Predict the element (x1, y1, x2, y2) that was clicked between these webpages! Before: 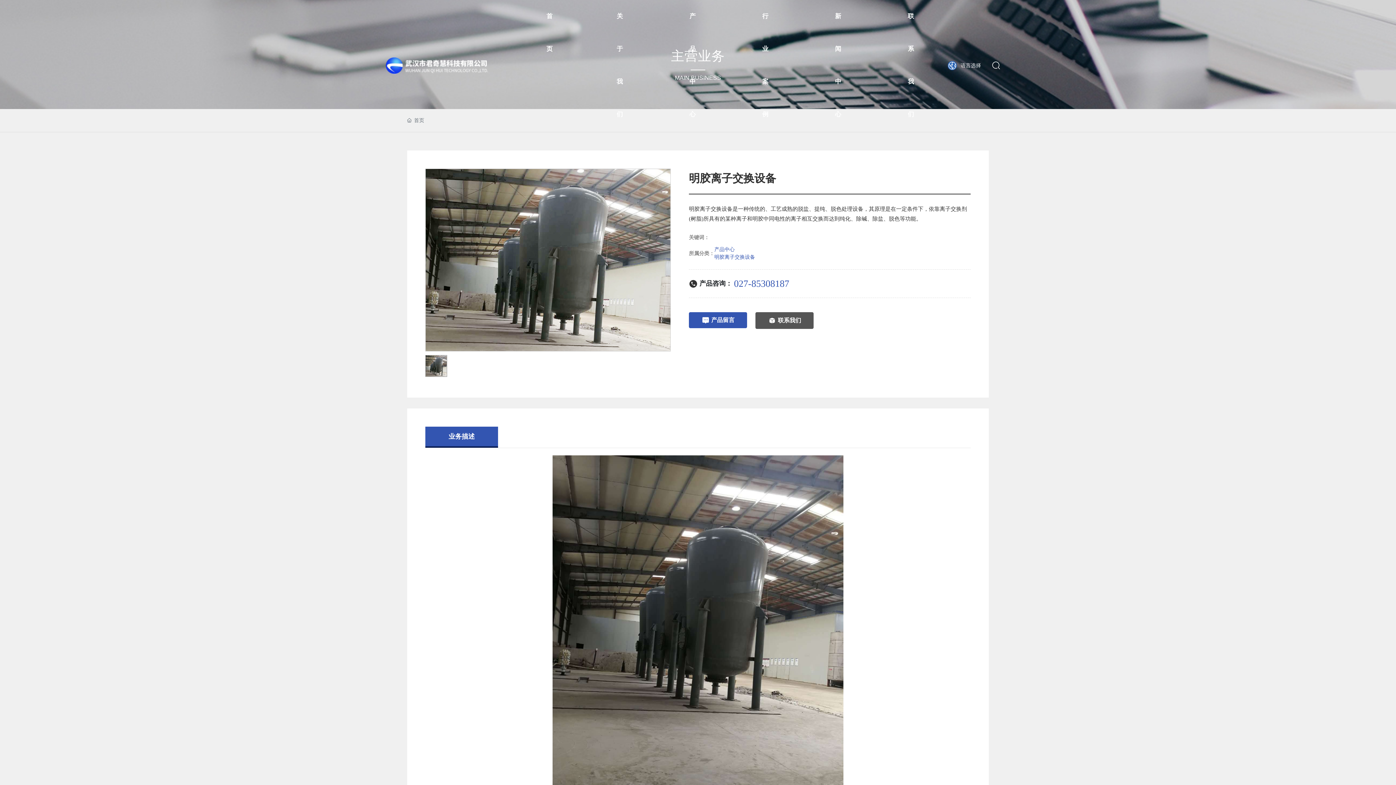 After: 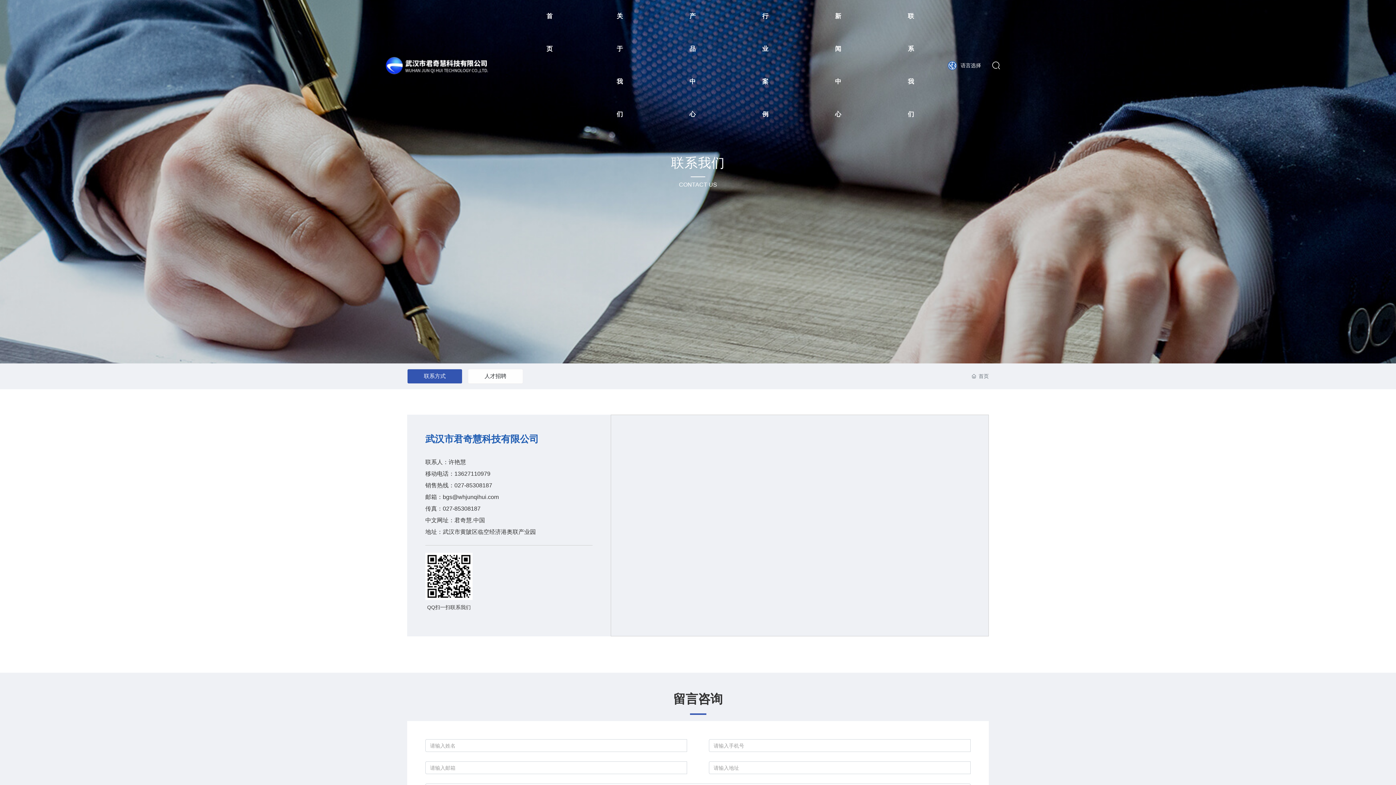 Action: bbox: (755, 312, 813, 328) label: 联系我们